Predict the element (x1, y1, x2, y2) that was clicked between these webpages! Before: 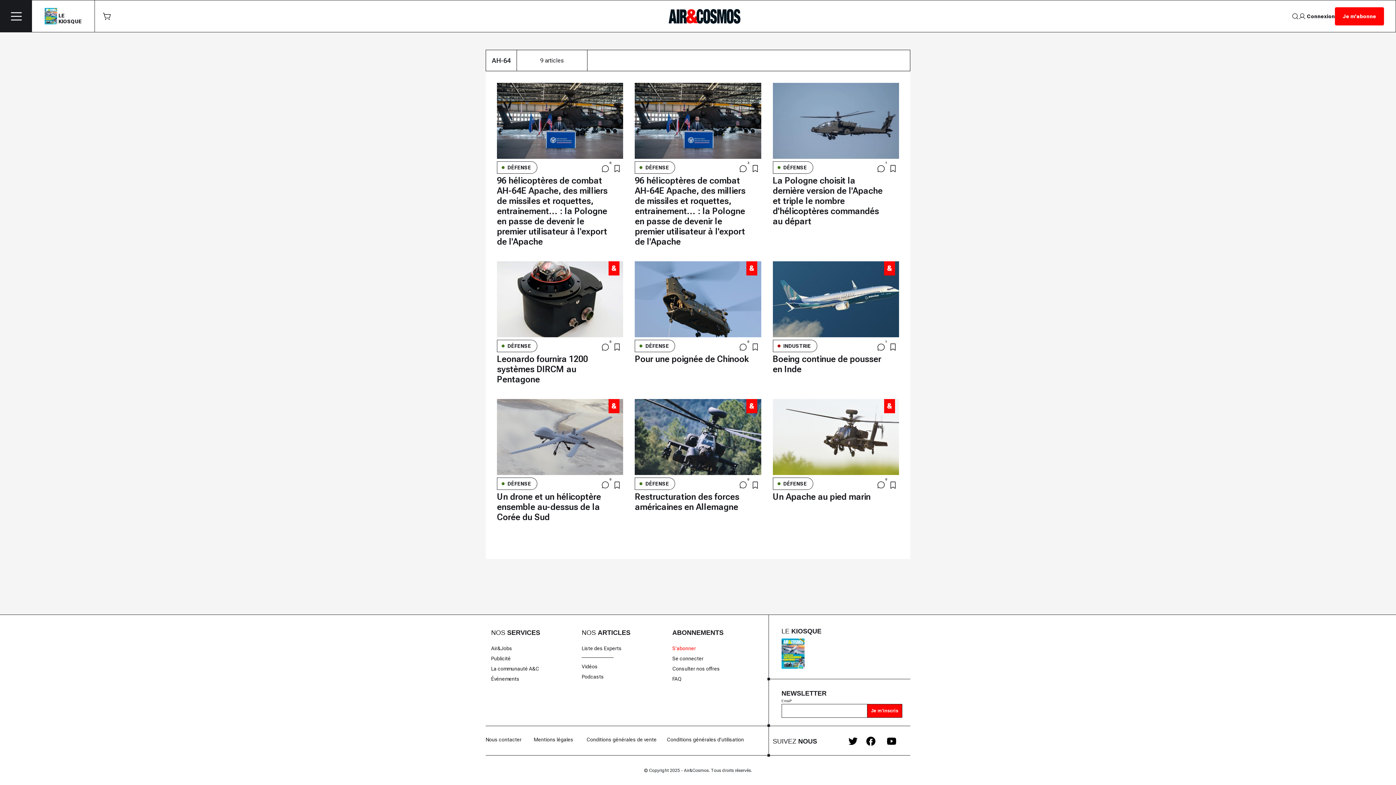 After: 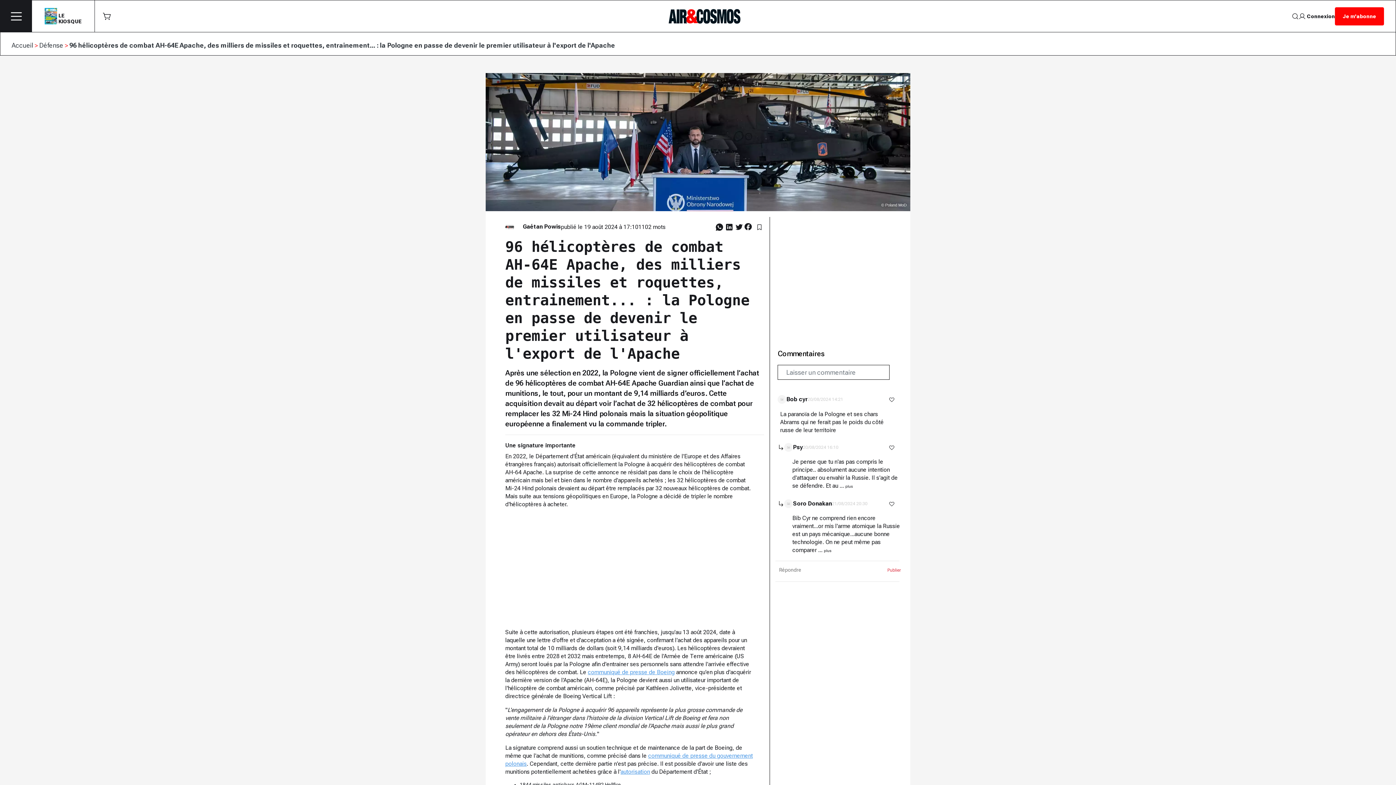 Action: label: 96 hélicoptères de combat AH-64E Apache, des milliers de missiles et roquettes, entrainement... : la Pologne en passe de devenir le premier utilisateur à l'export de l'Apache bbox: (635, 175, 761, 246)